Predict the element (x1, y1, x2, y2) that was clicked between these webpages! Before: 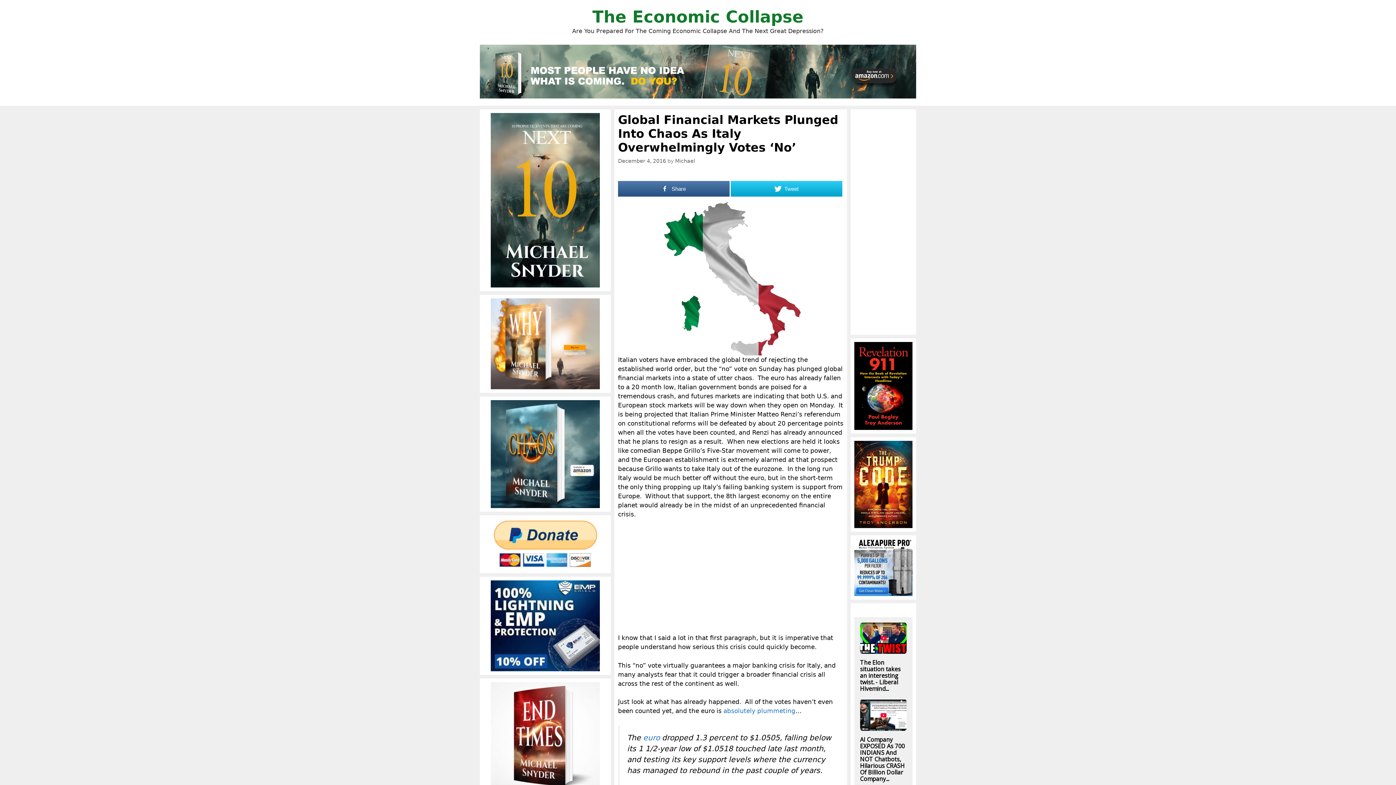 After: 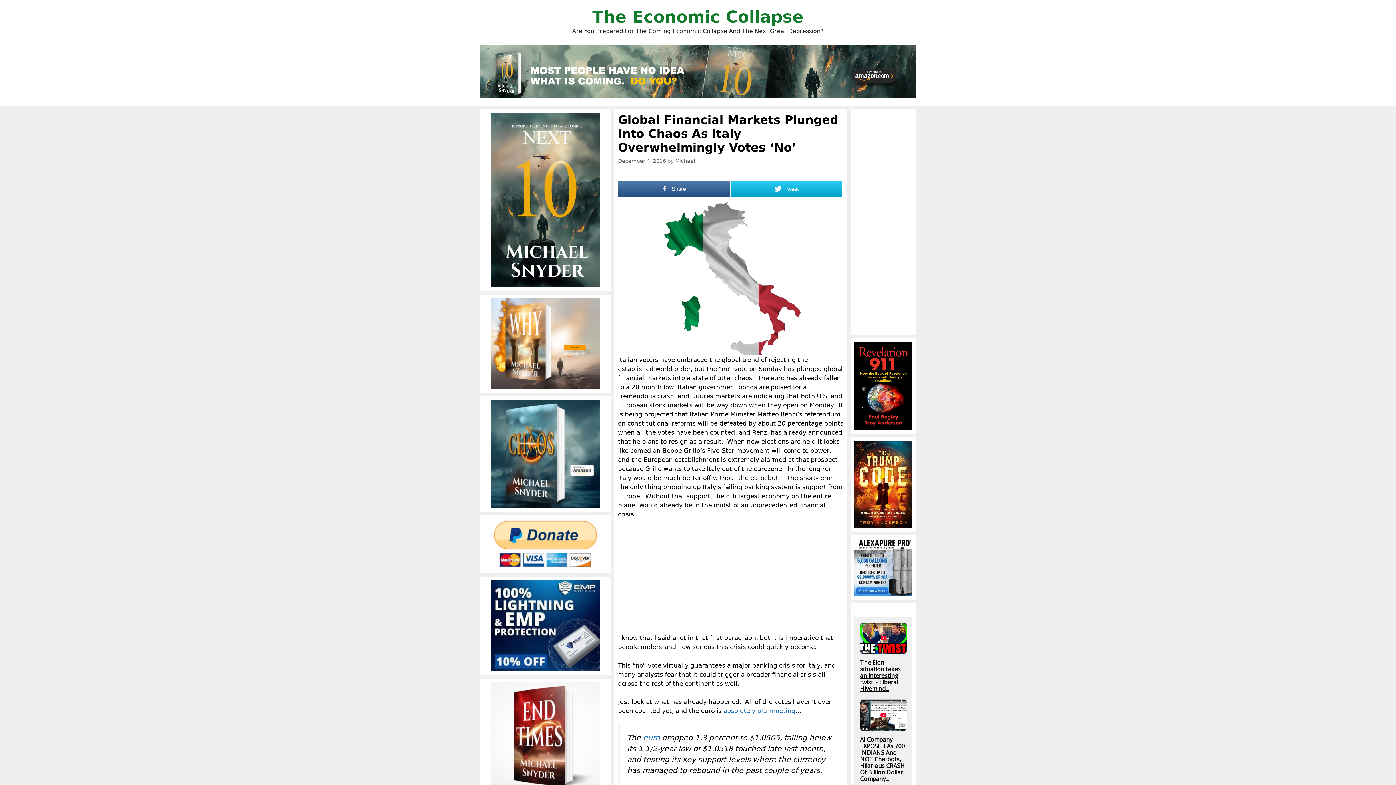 Action: label: The Elon situation takes an interesting twist. - Liberal Hivemind... bbox: (860, 659, 907, 692)